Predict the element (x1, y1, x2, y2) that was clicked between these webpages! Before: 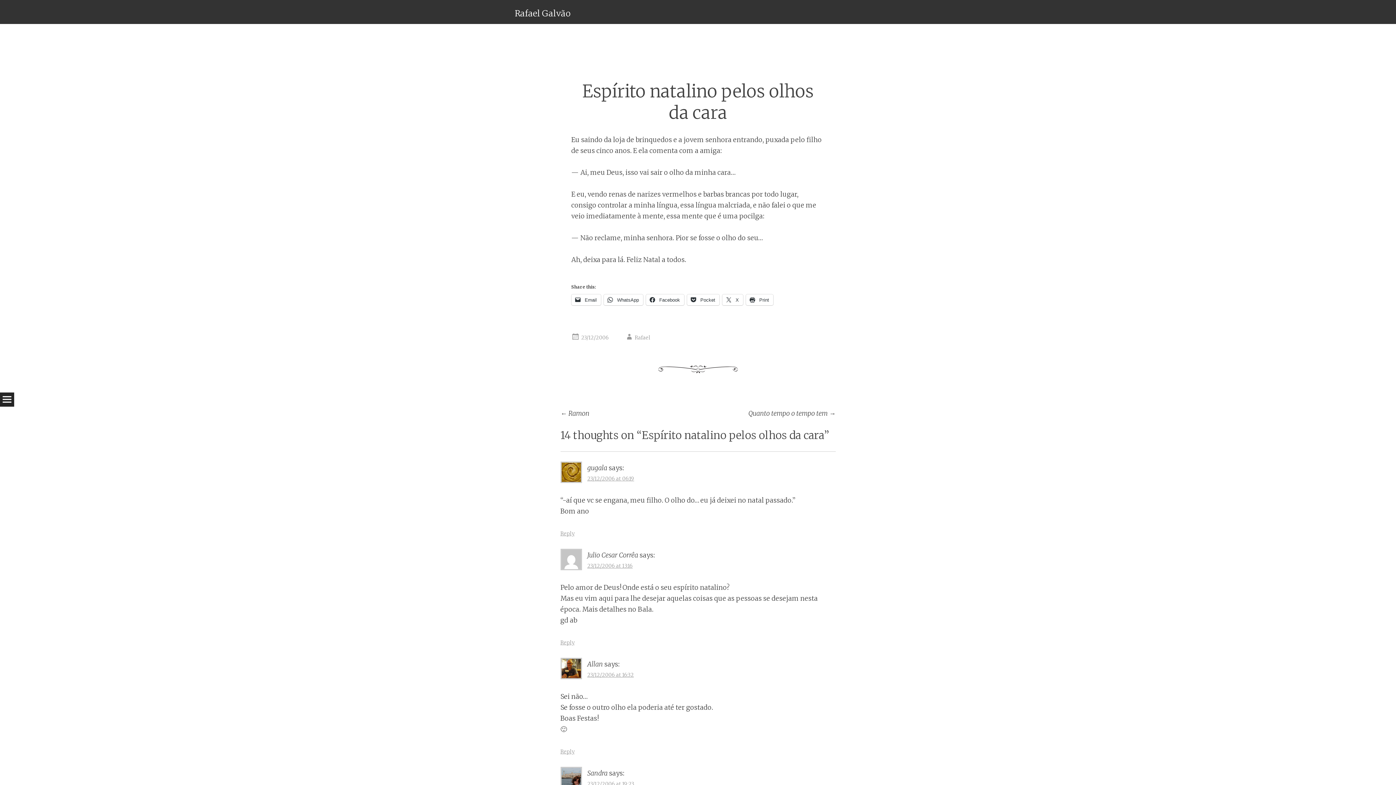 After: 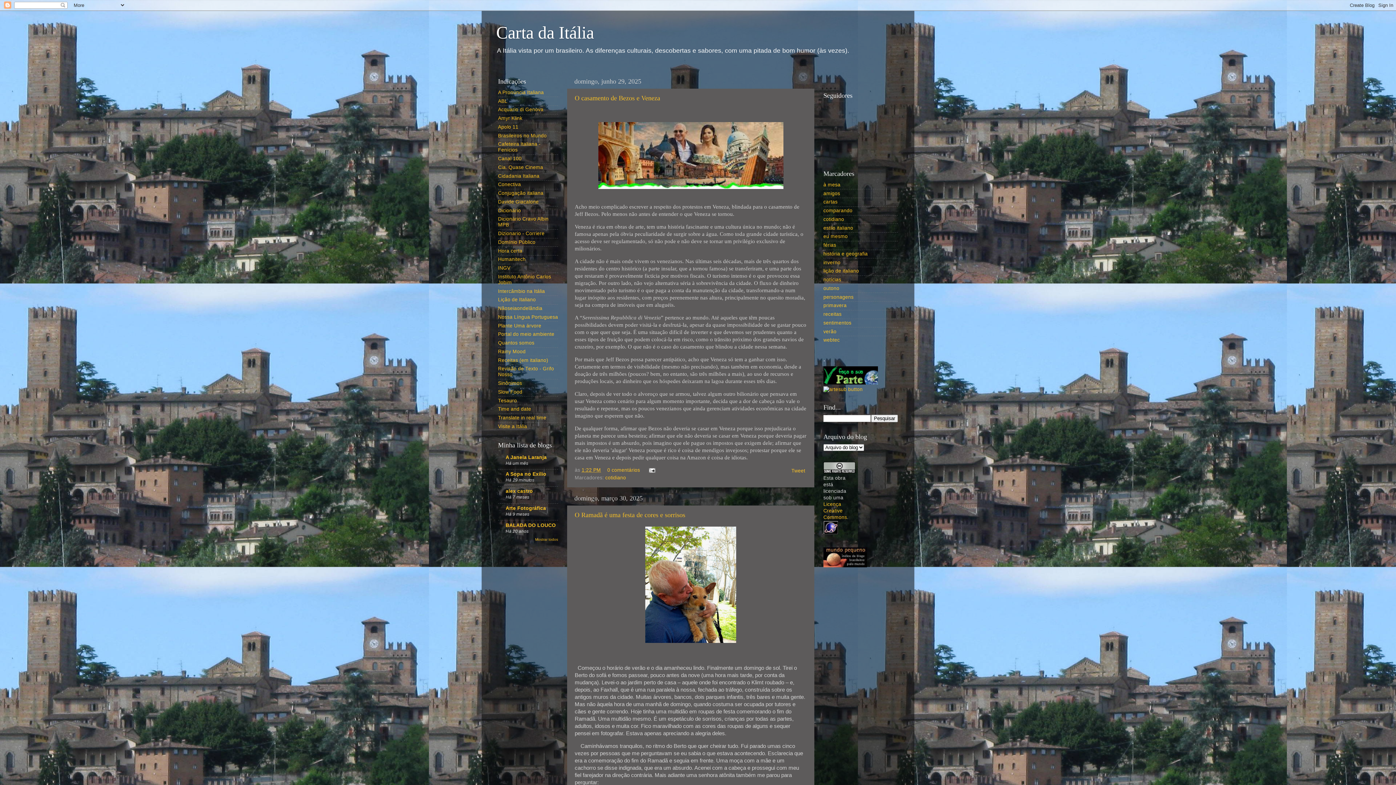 Action: bbox: (587, 660, 603, 668) label: Allan